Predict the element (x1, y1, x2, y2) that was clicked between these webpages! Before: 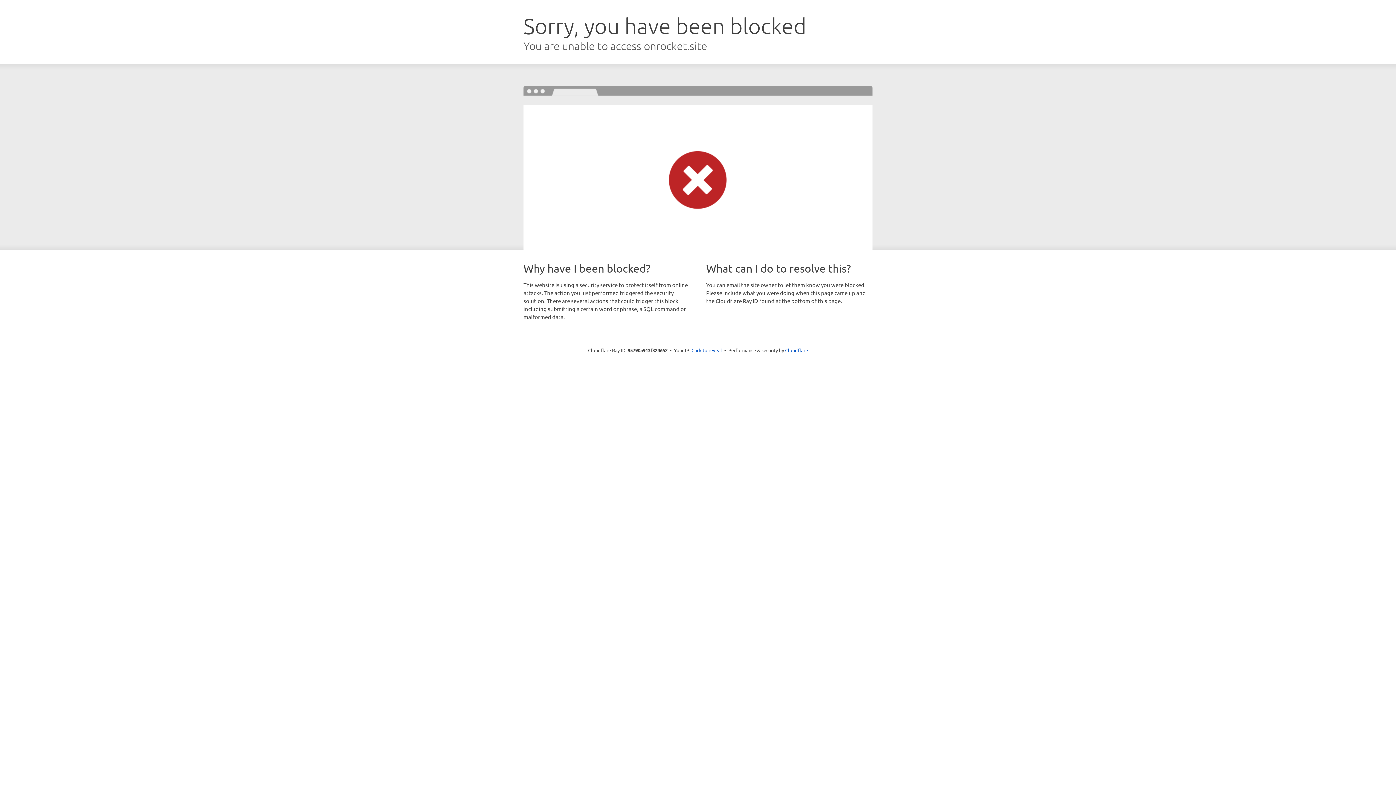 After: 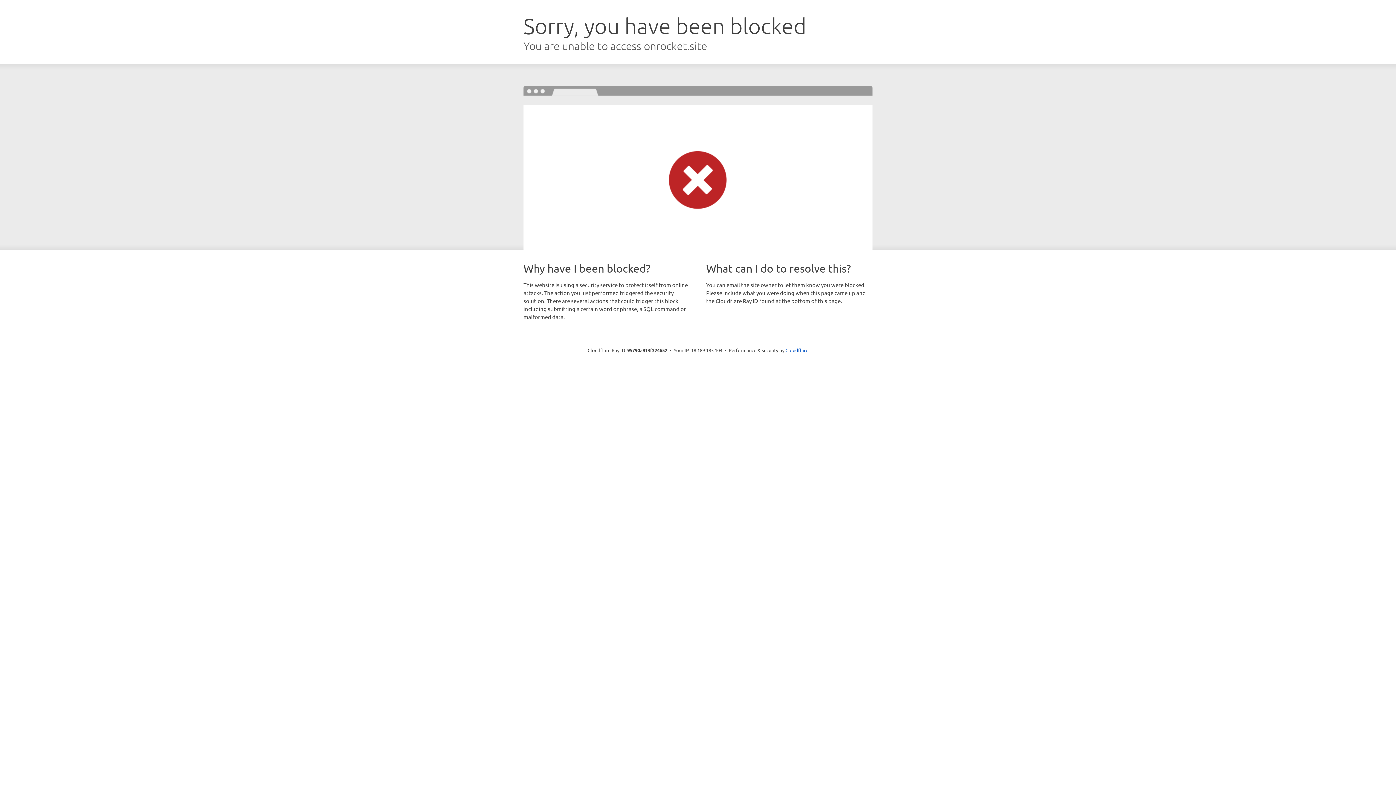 Action: bbox: (691, 346, 722, 353) label: Click to reveal